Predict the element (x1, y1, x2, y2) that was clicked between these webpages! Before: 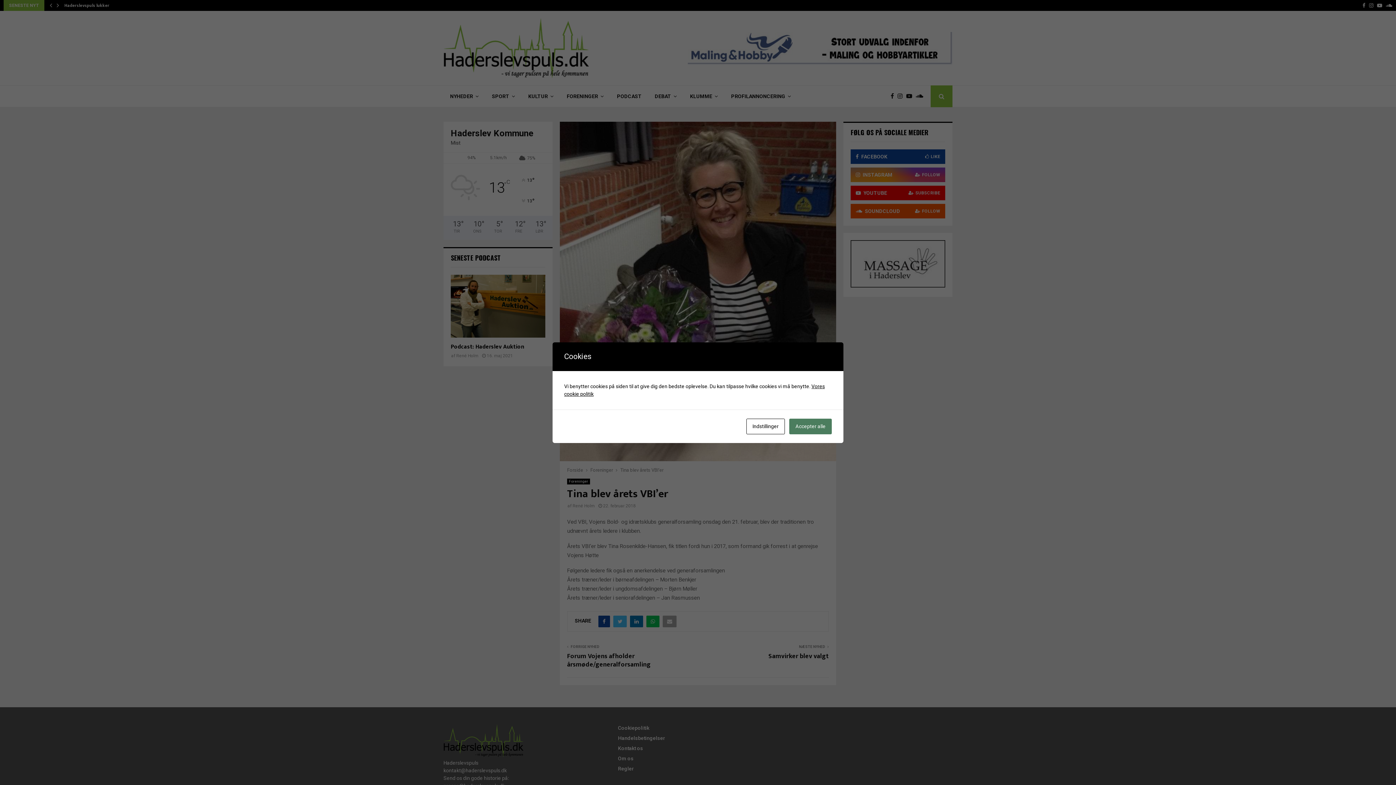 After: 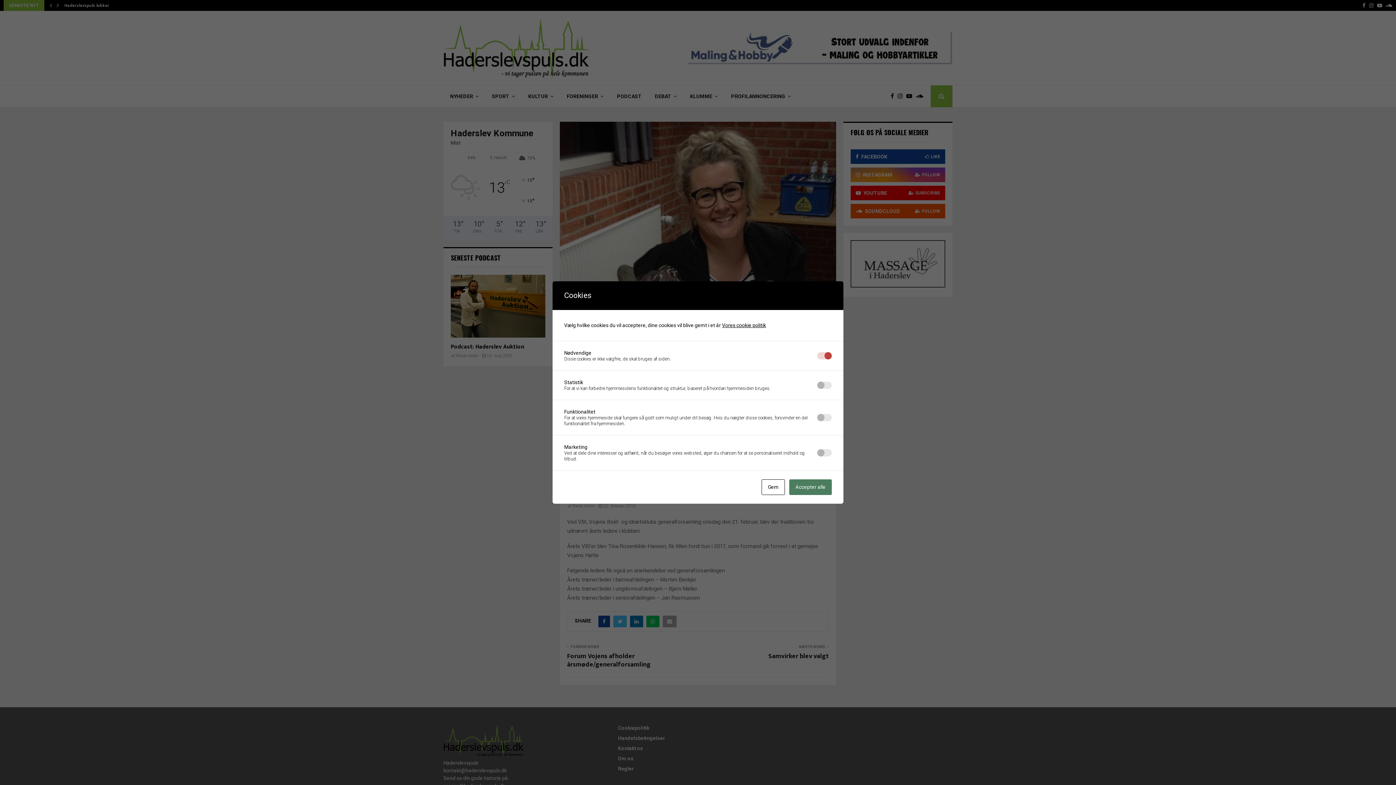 Action: label: Indstillinger bbox: (746, 418, 785, 434)